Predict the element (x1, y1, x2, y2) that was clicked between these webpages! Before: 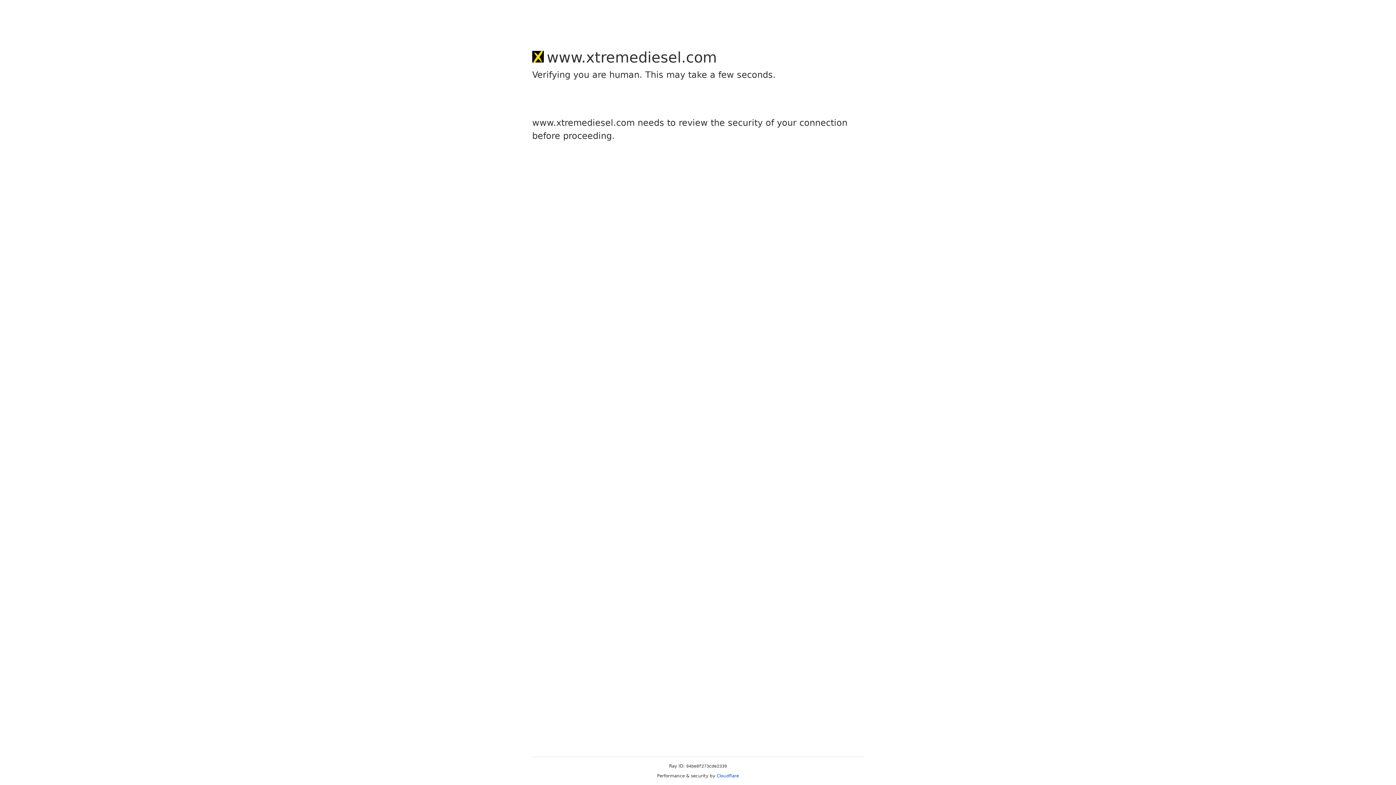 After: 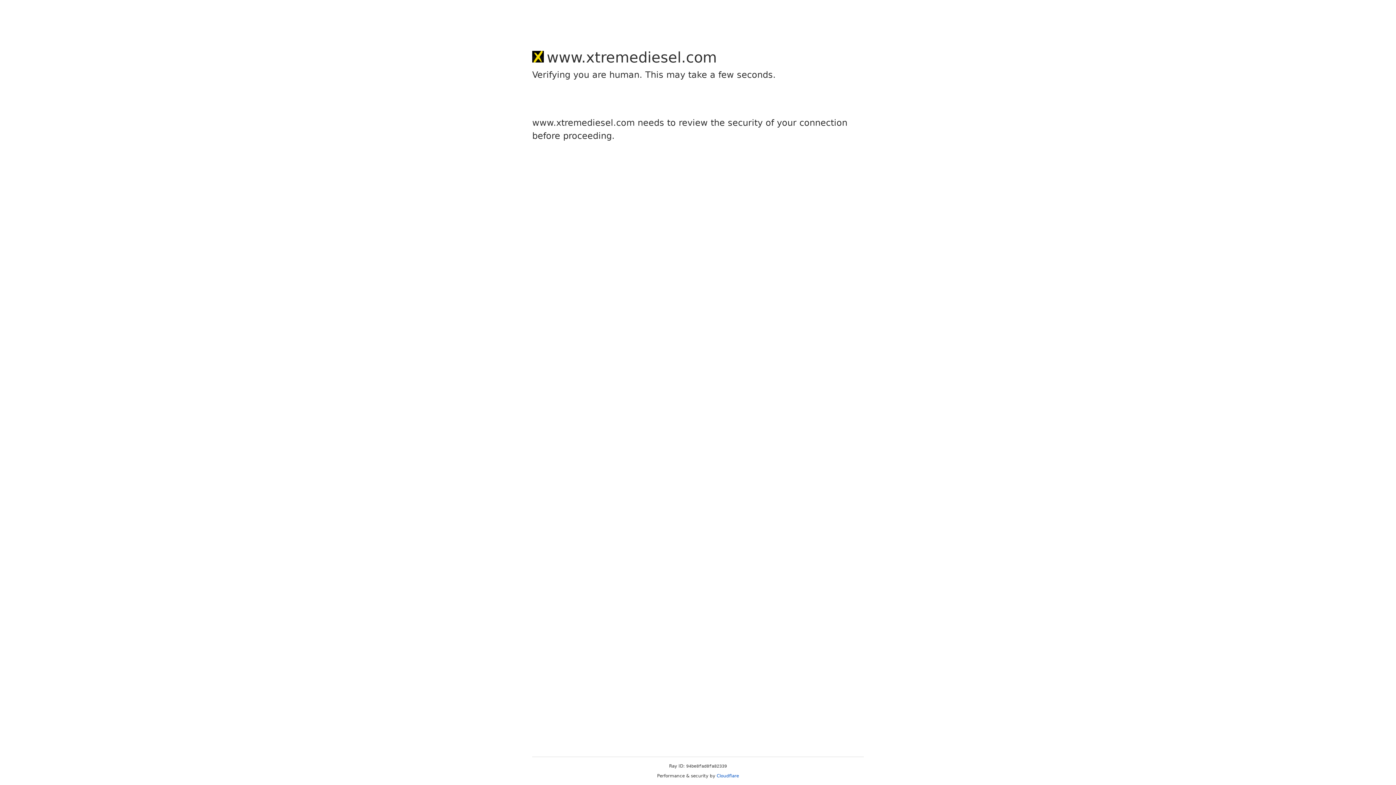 Action: bbox: (716, 773, 739, 778) label: Cloudflare